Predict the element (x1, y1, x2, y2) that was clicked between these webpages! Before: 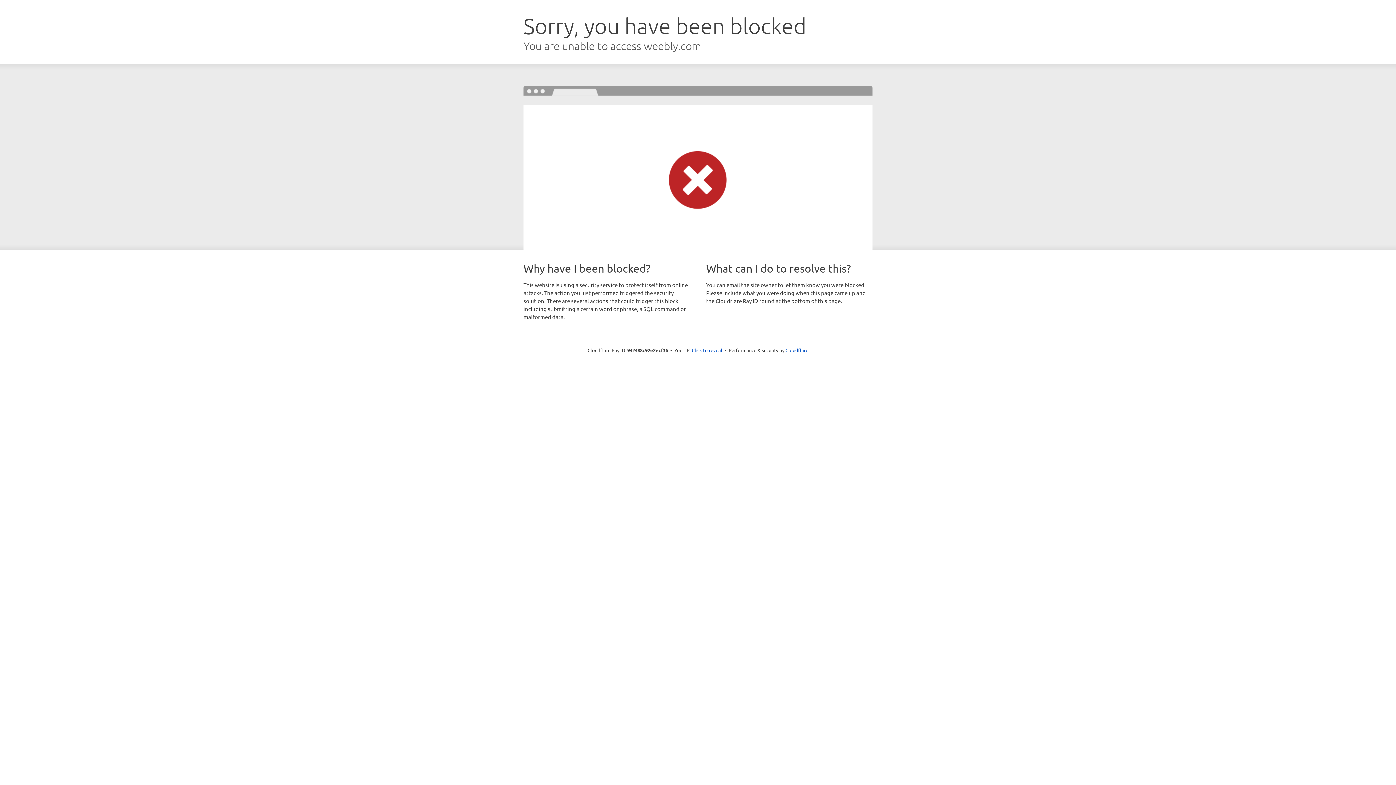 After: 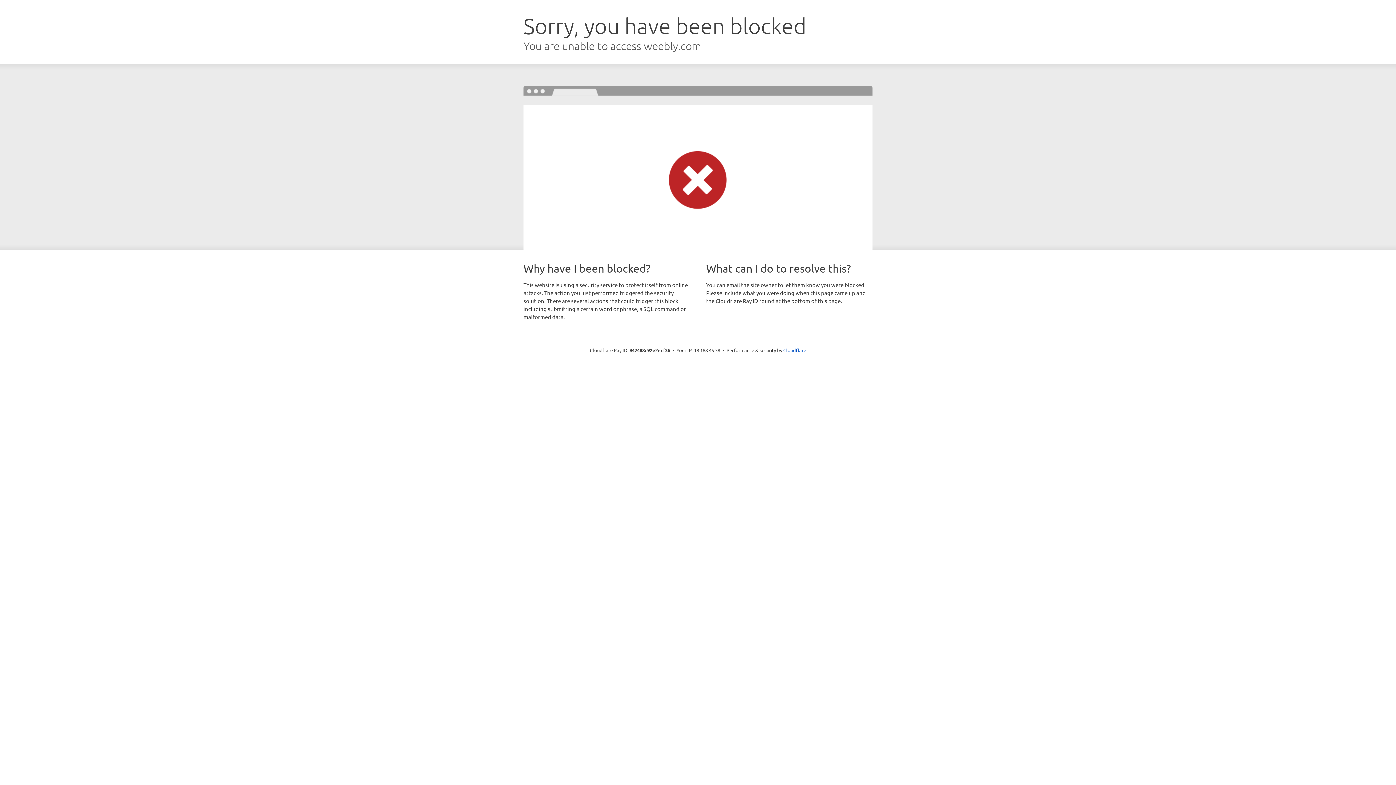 Action: bbox: (692, 346, 722, 353) label: Click to reveal